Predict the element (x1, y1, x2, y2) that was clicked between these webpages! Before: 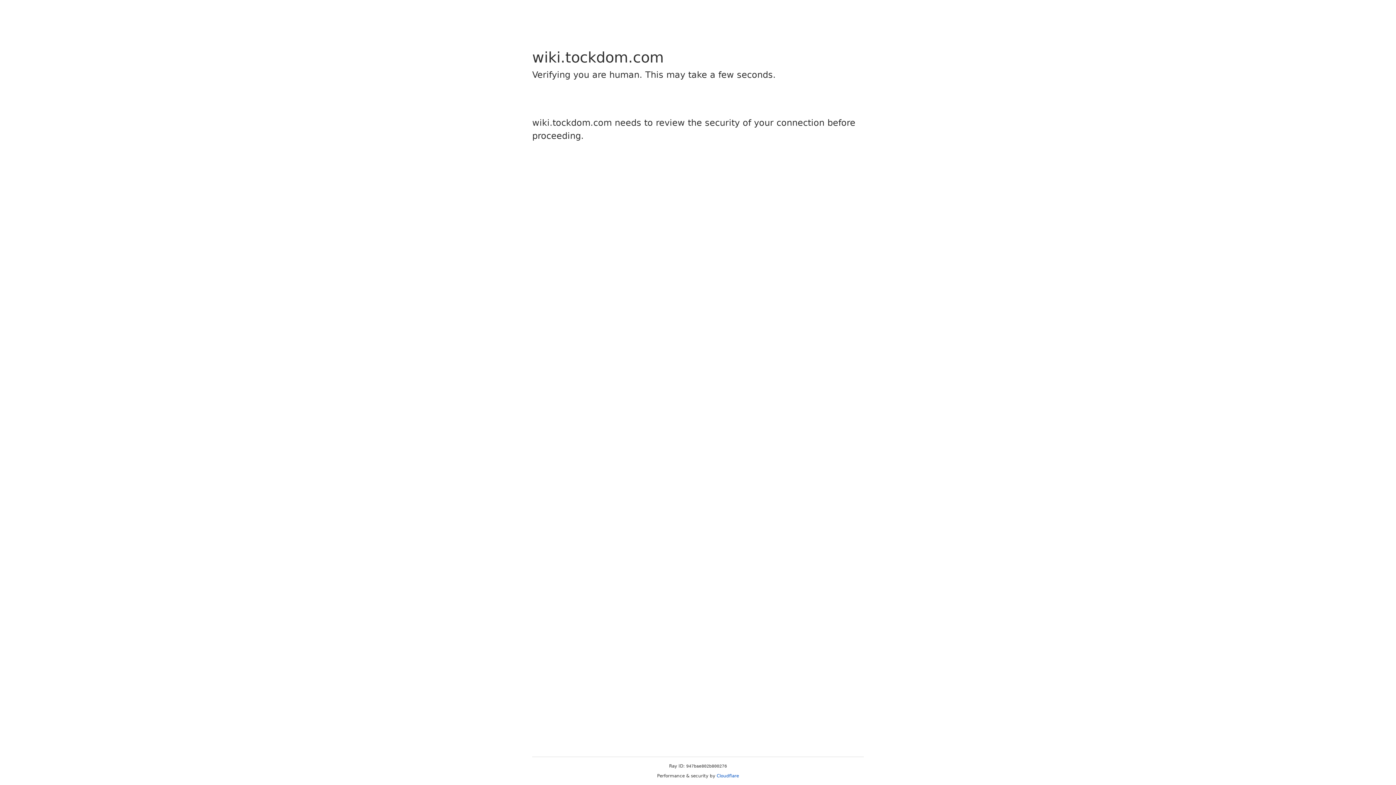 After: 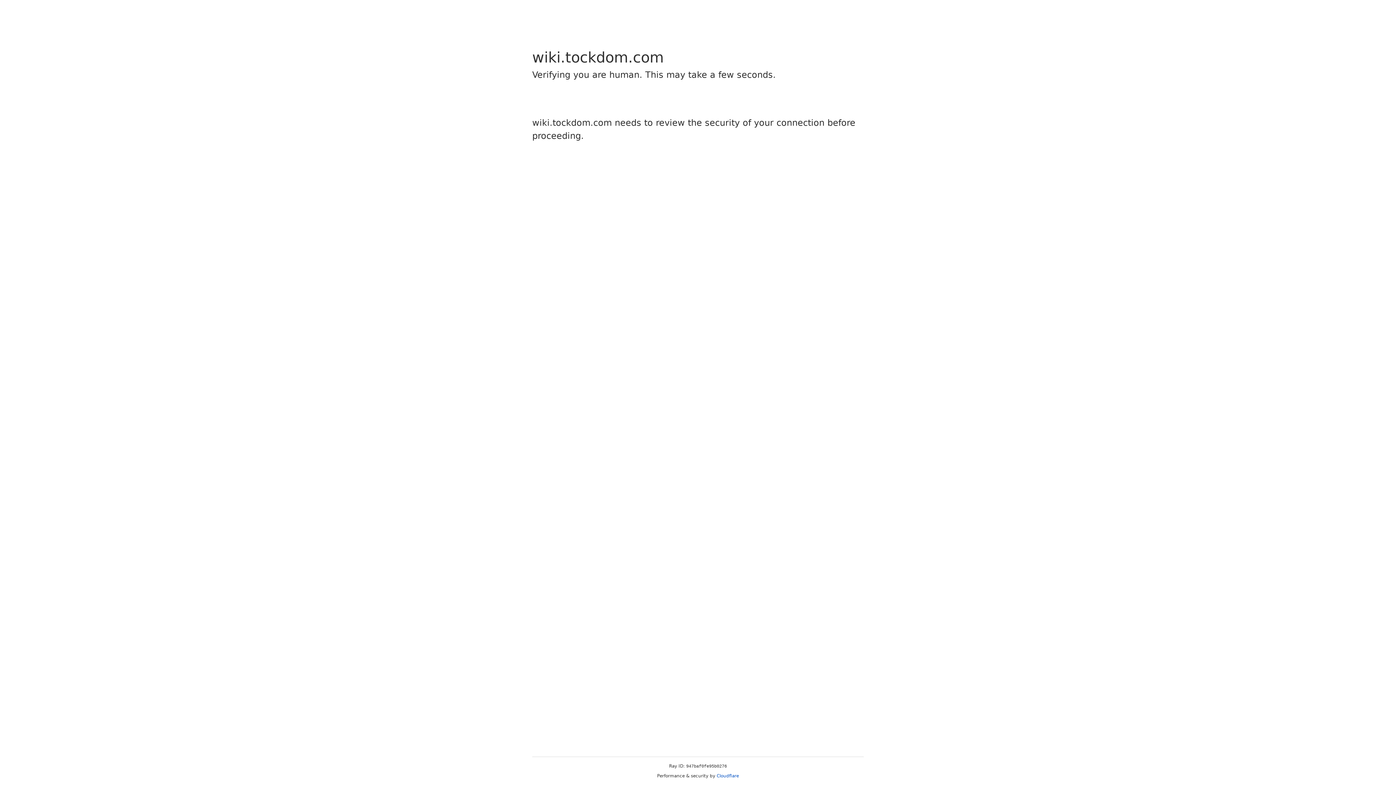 Action: bbox: (716, 773, 739, 778) label: Cloudflare